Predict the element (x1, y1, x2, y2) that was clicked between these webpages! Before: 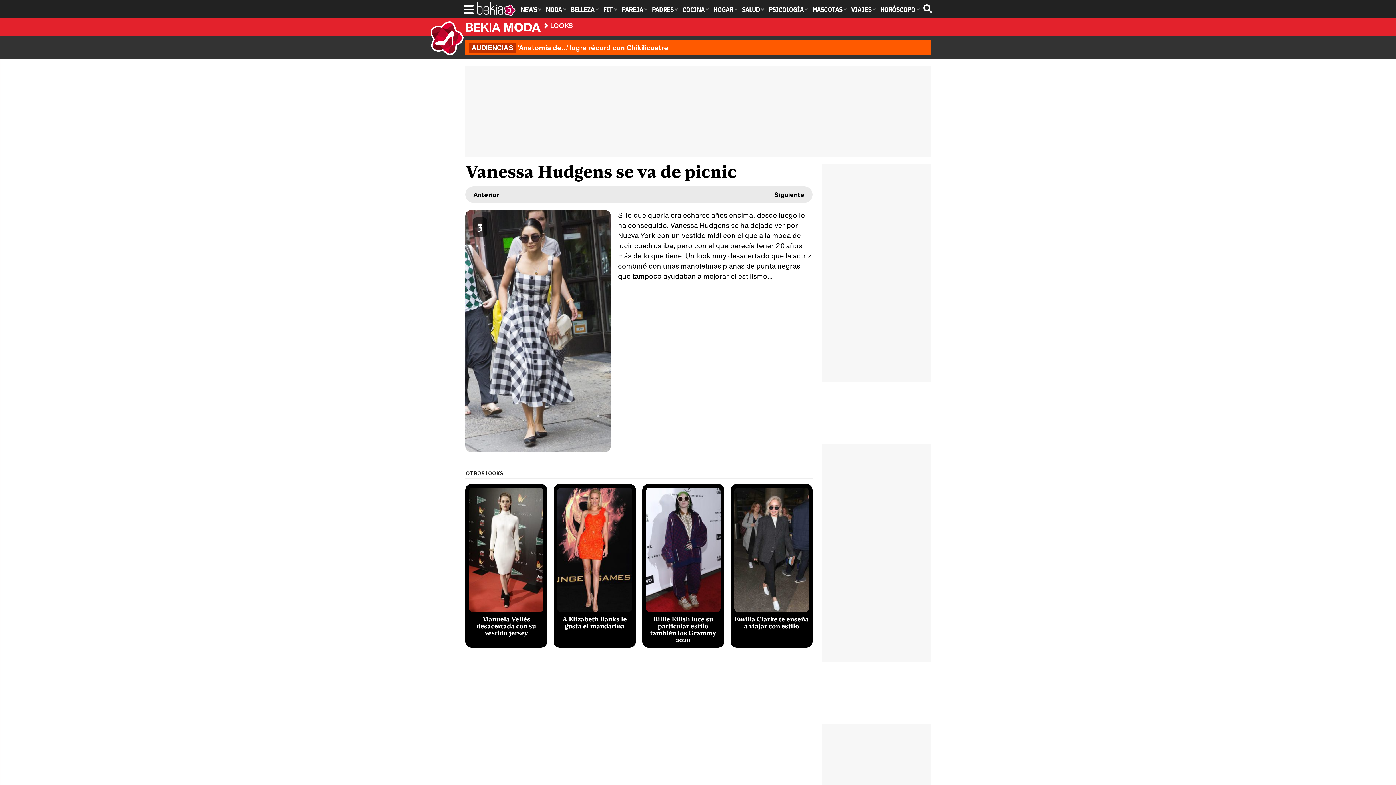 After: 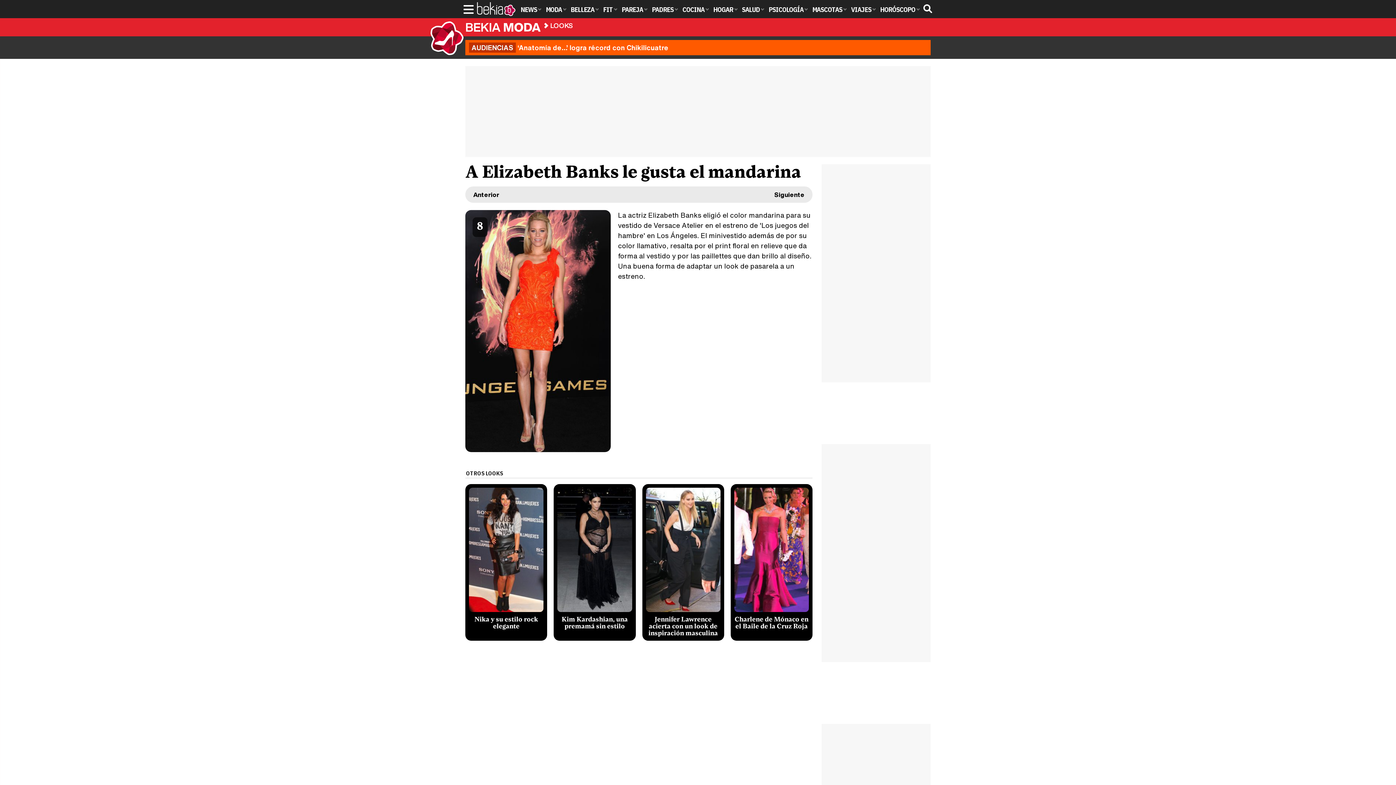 Action: label: A Elizabeth Banks le gusta el mandarina bbox: (562, 616, 627, 630)